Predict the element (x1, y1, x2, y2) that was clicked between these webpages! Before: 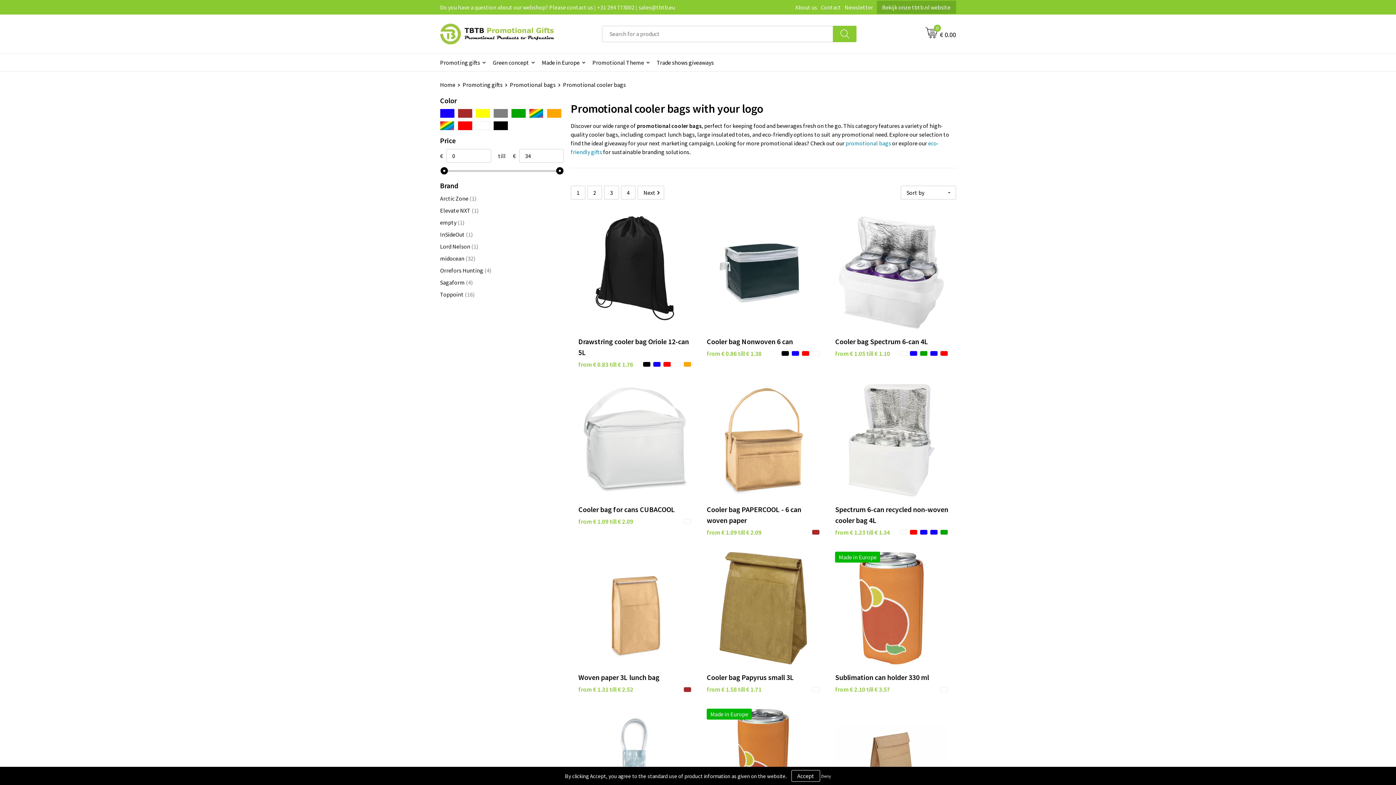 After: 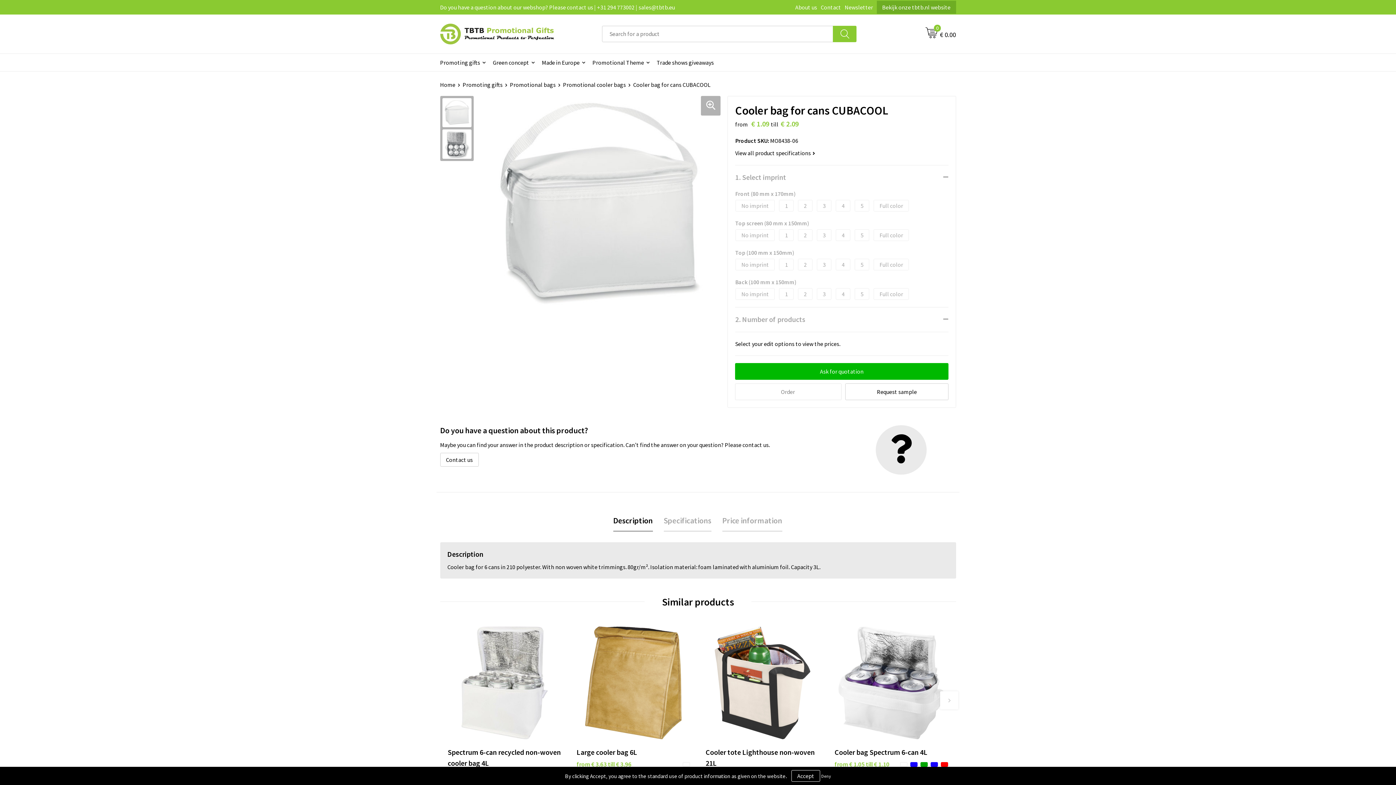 Action: bbox: (578, 517, 633, 525) label: from € 1.09 till € 2.09